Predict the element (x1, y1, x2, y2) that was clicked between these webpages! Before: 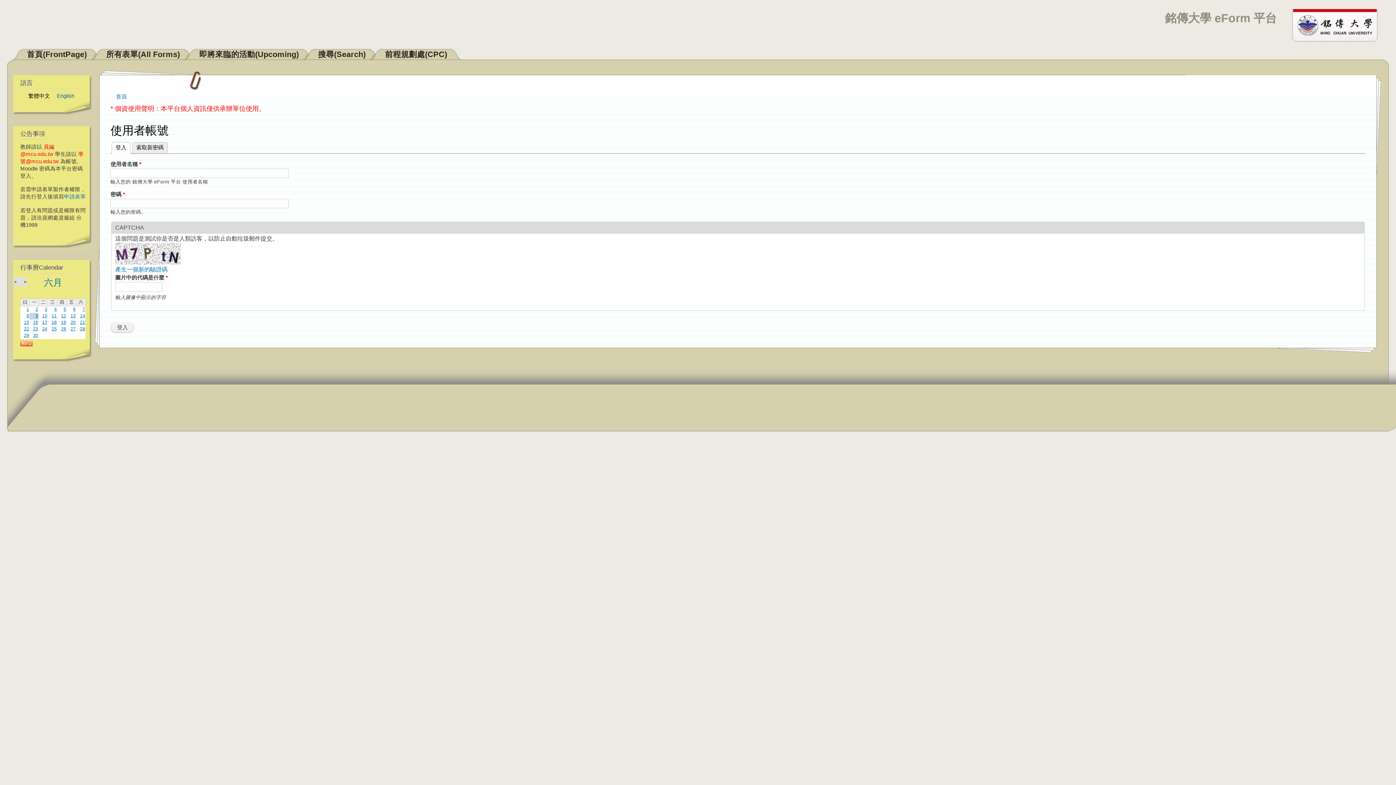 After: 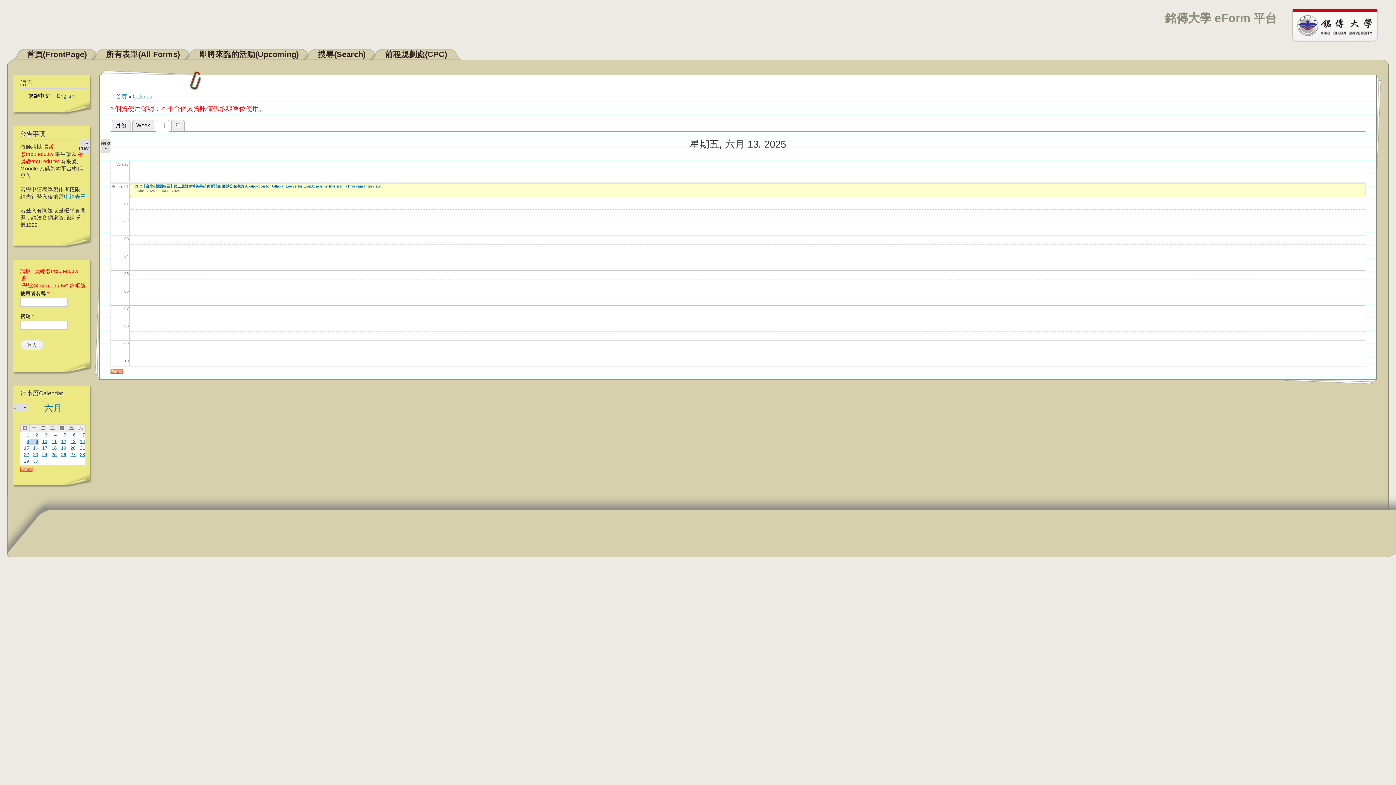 Action: label: 13 bbox: (70, 313, 75, 318)